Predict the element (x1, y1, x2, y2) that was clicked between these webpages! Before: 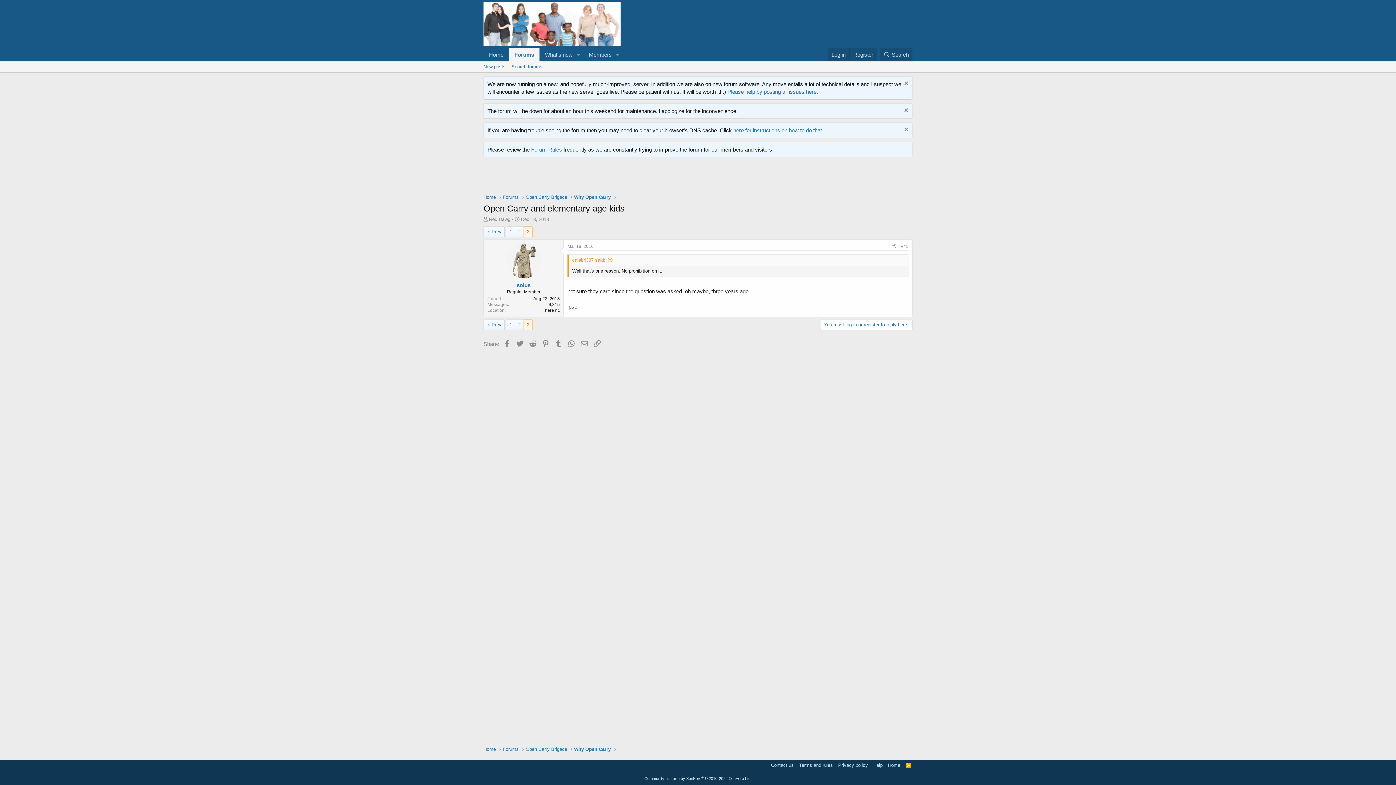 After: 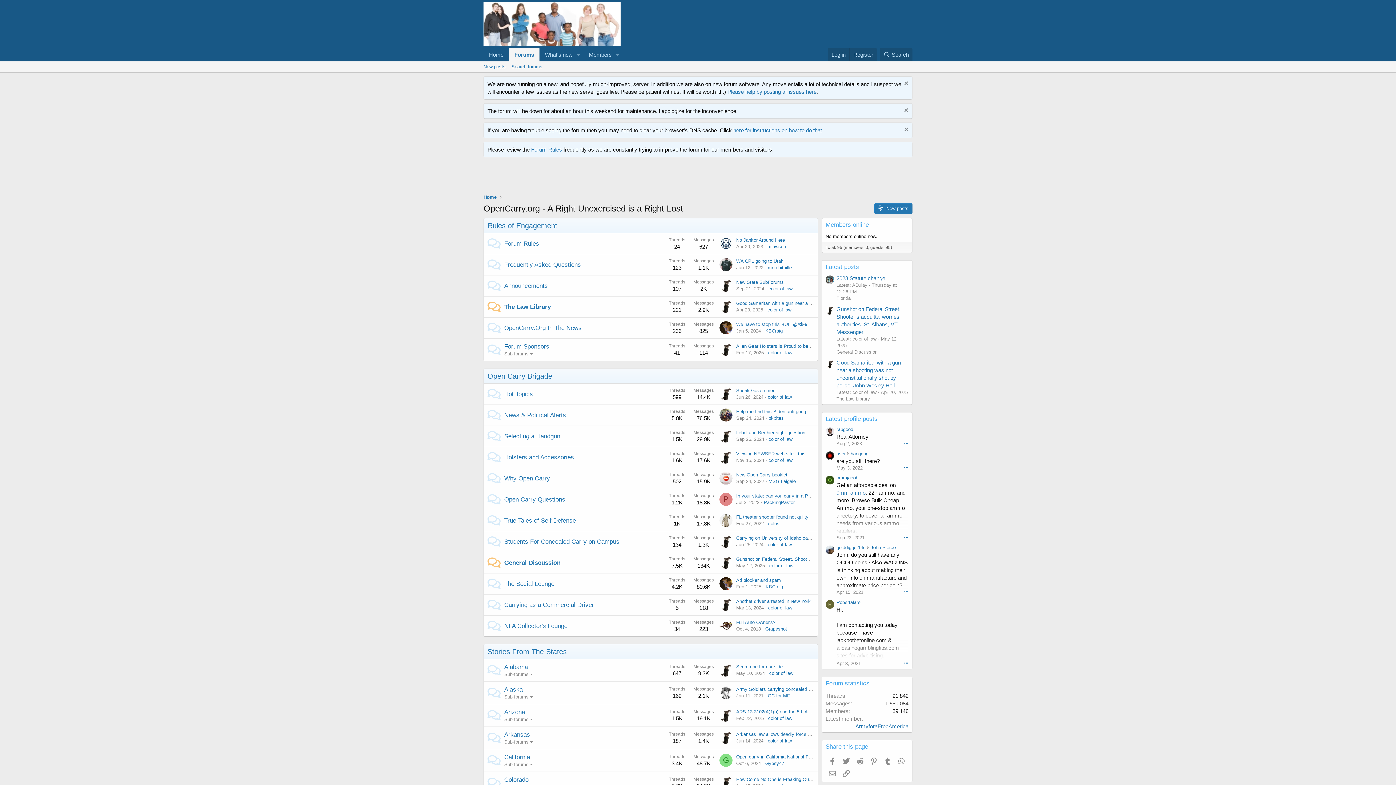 Action: label: Forums bbox: (509, 48, 539, 61)